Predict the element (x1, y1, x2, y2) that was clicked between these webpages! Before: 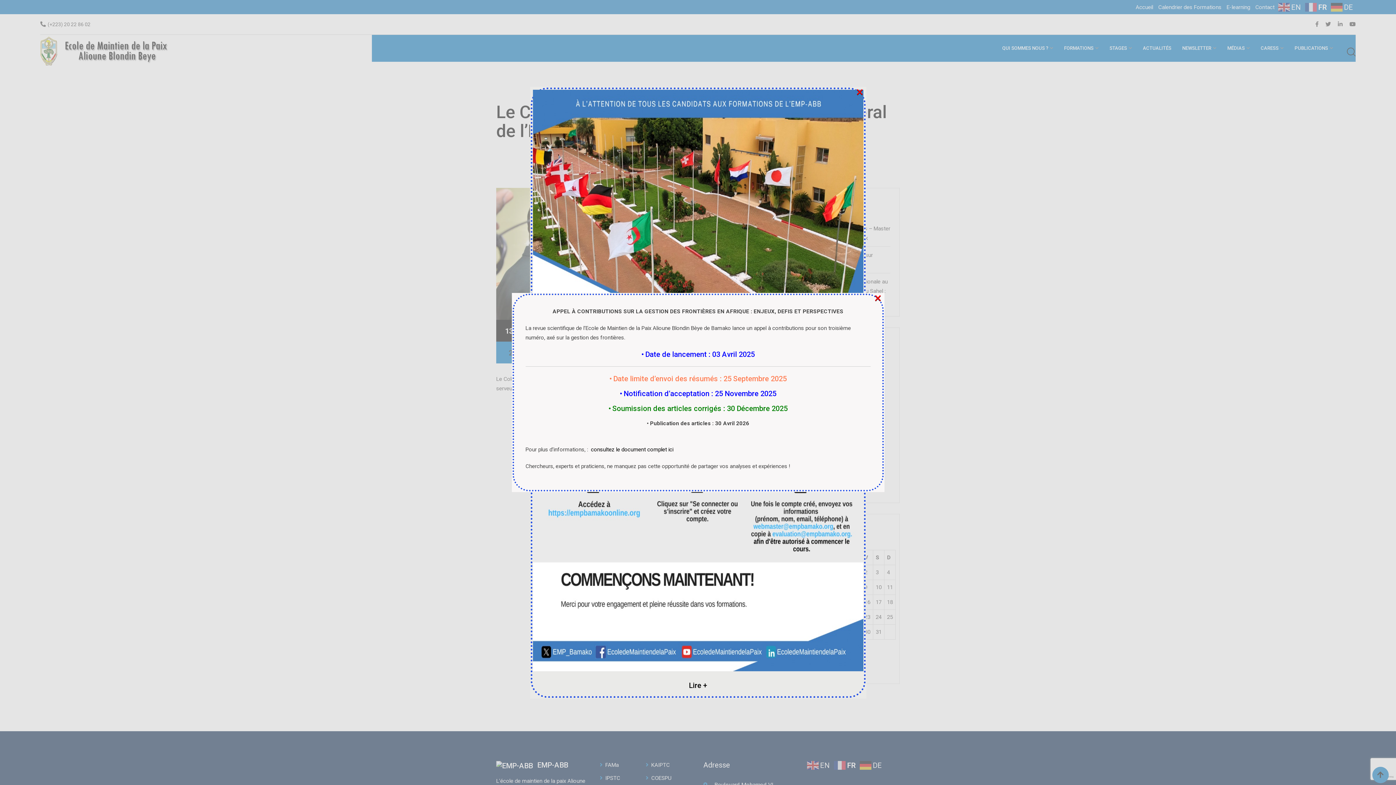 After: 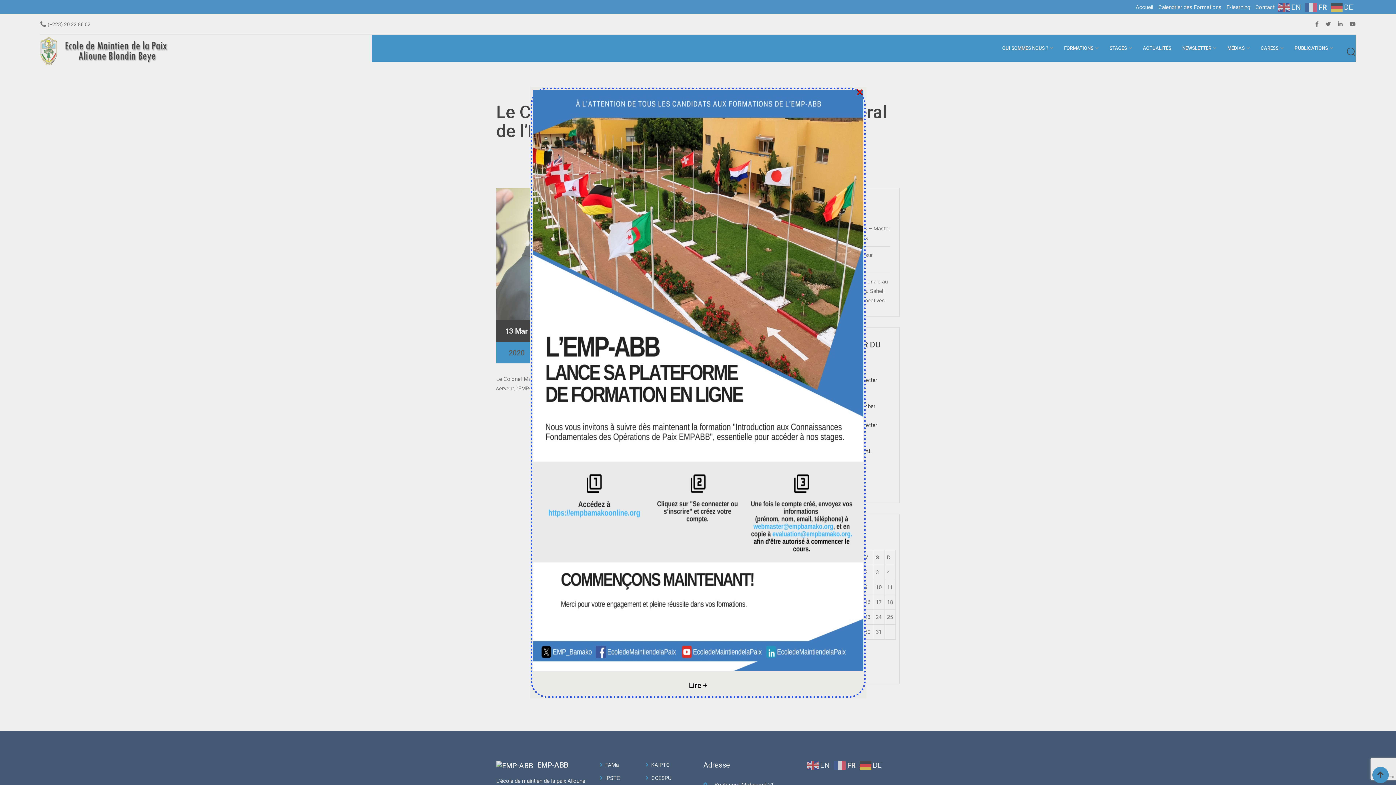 Action: label: × bbox: (874, 294, 881, 301)